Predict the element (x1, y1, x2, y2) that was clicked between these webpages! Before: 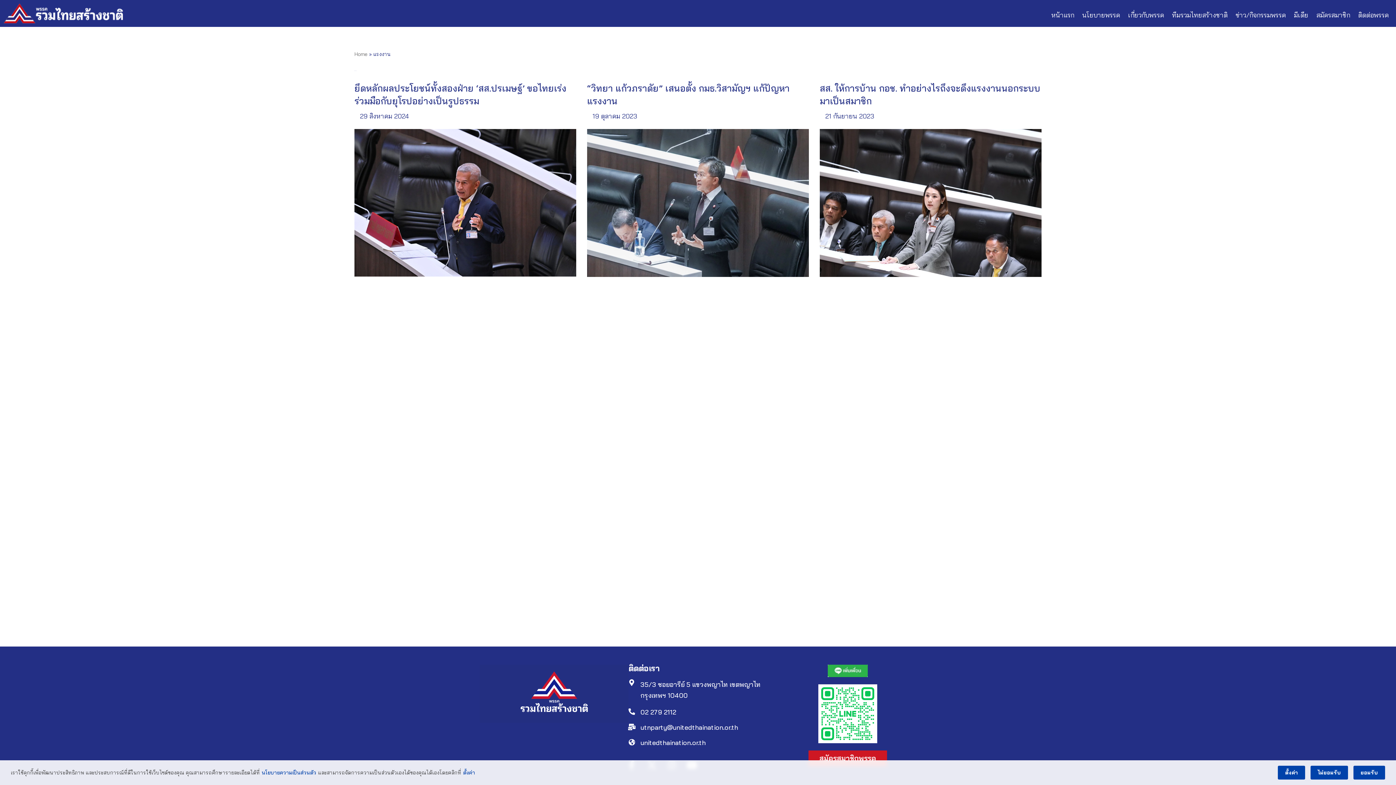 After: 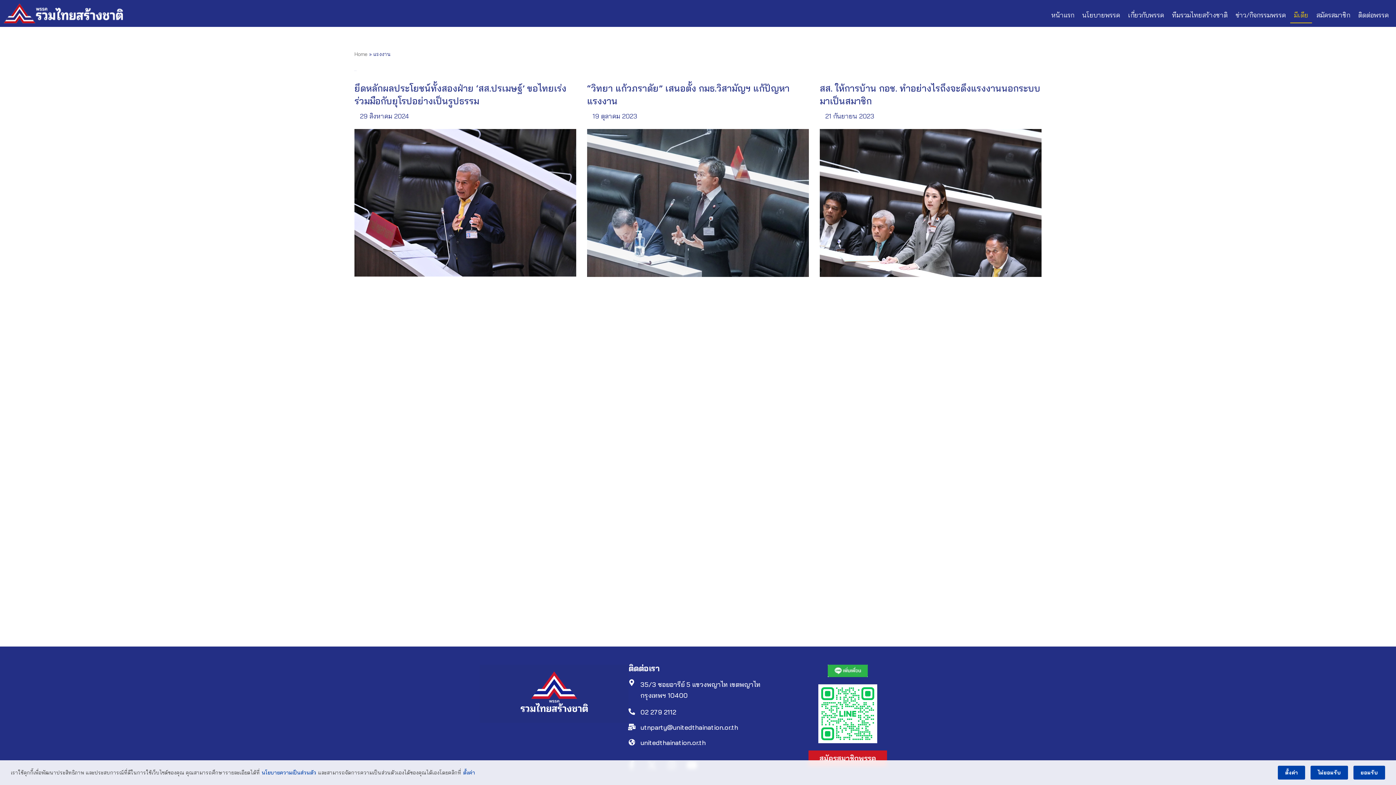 Action: label: มีเดีย bbox: (1290, 3, 1312, 23)